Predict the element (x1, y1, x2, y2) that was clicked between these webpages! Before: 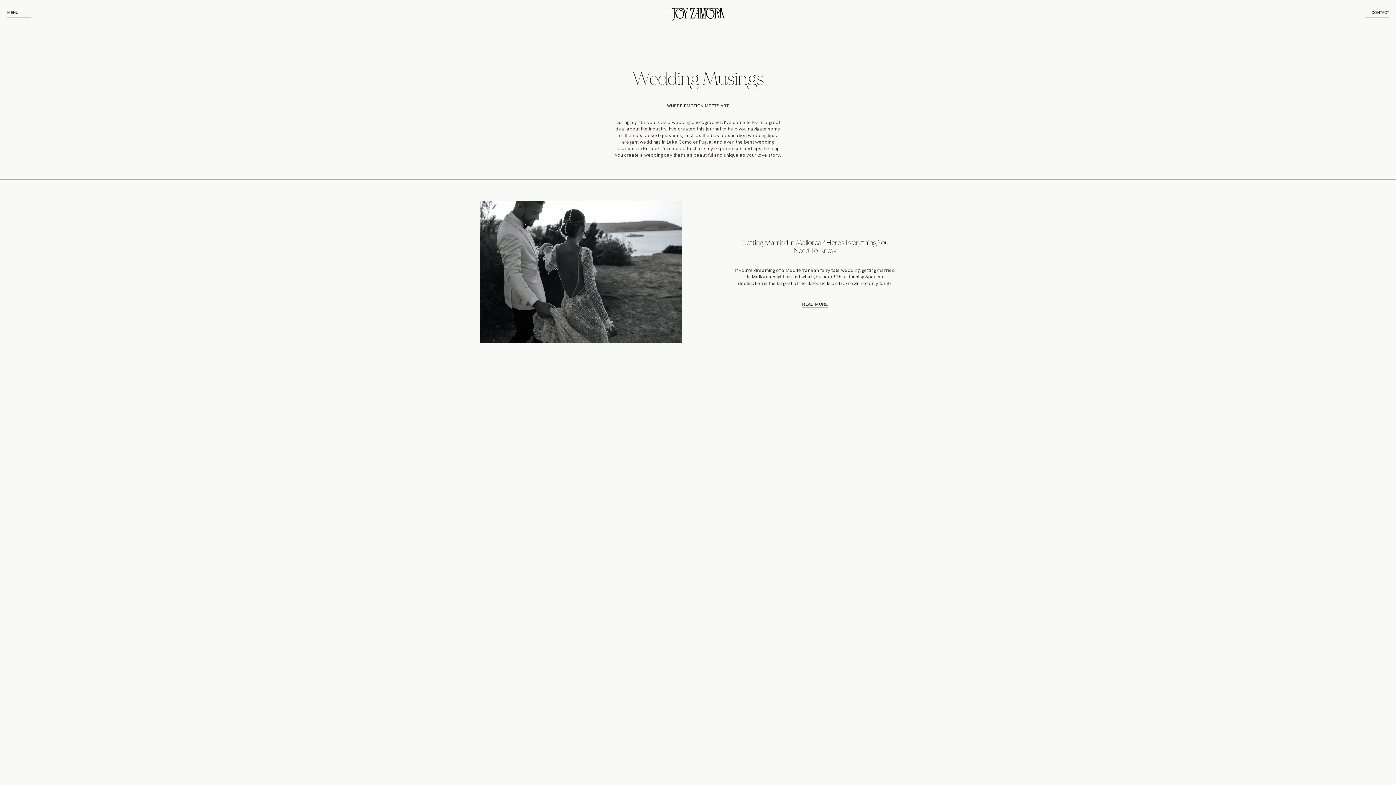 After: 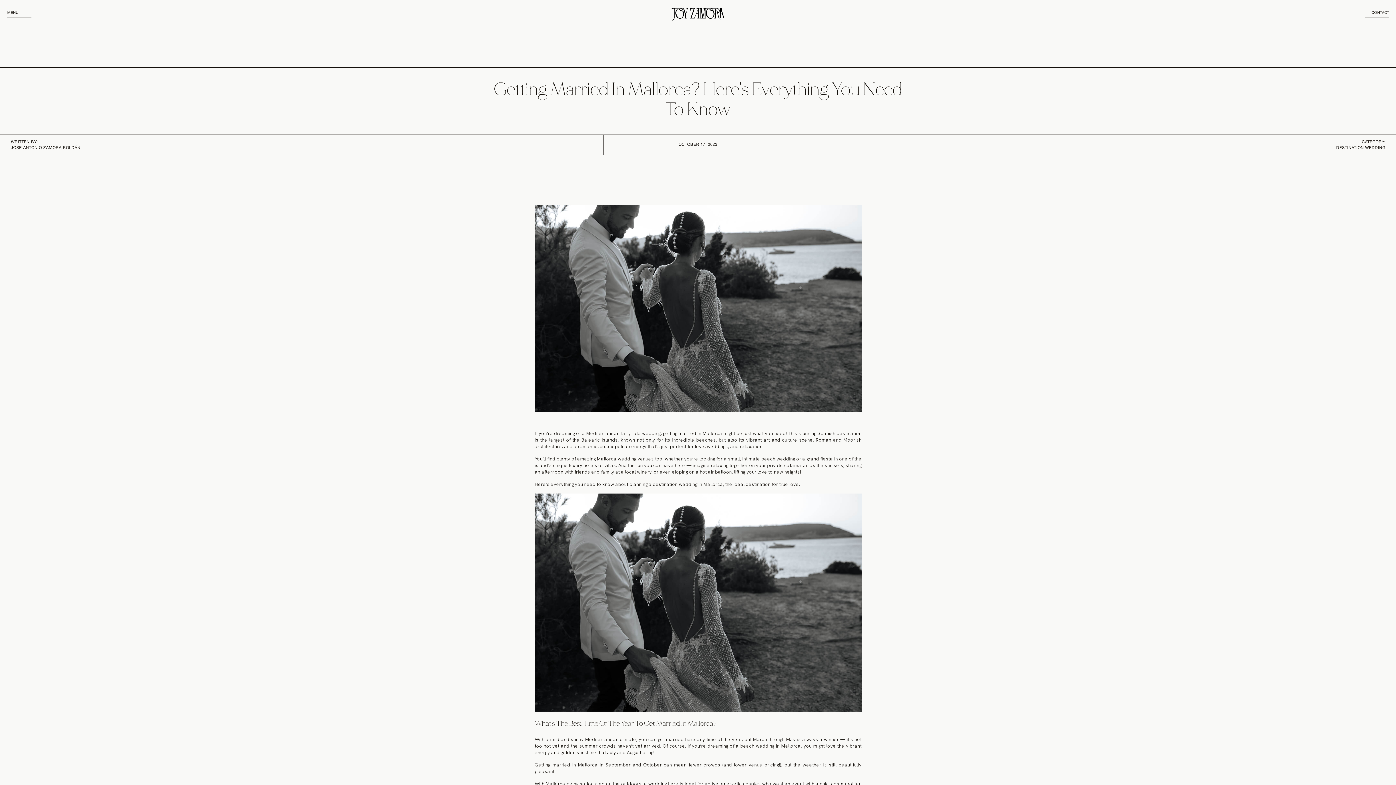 Action: label: READ MORE bbox: (782, 302, 847, 305)